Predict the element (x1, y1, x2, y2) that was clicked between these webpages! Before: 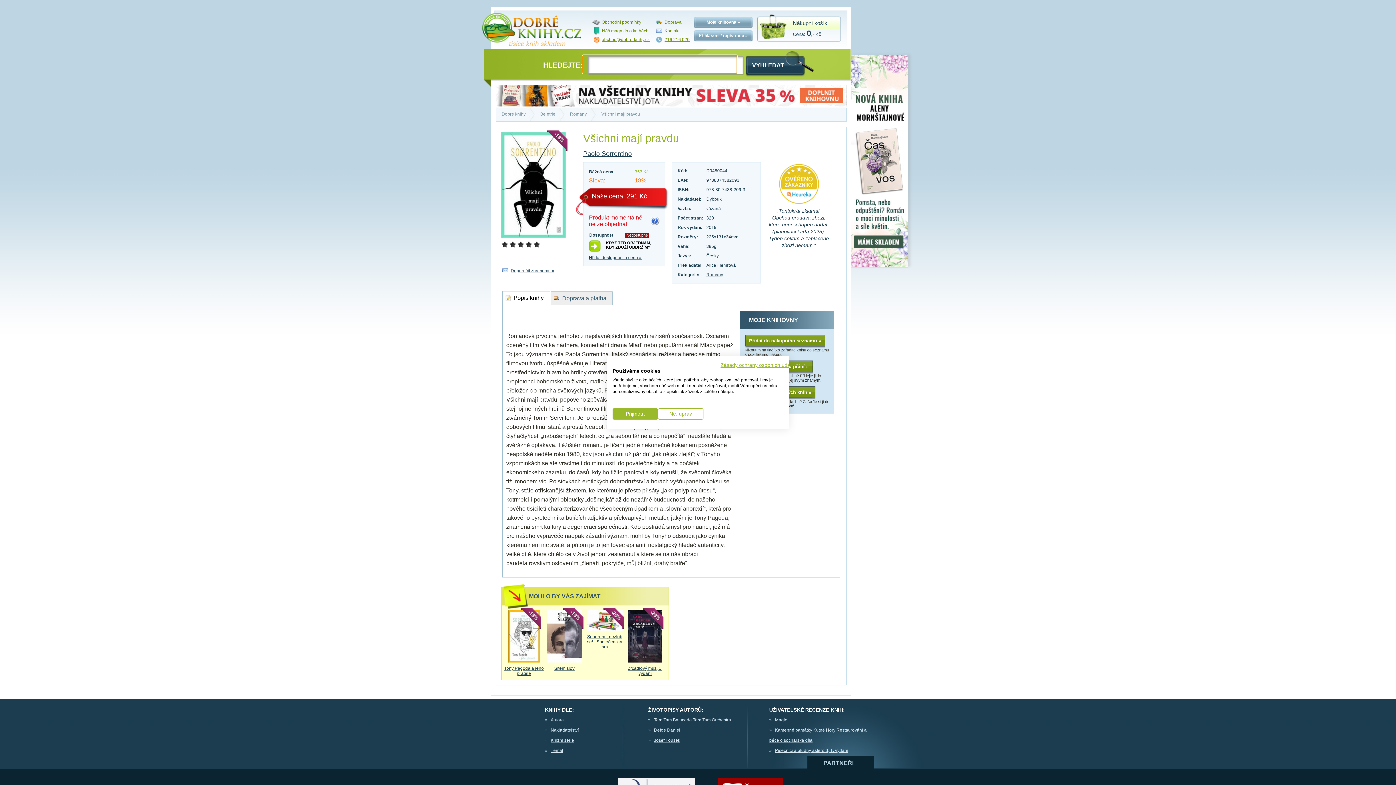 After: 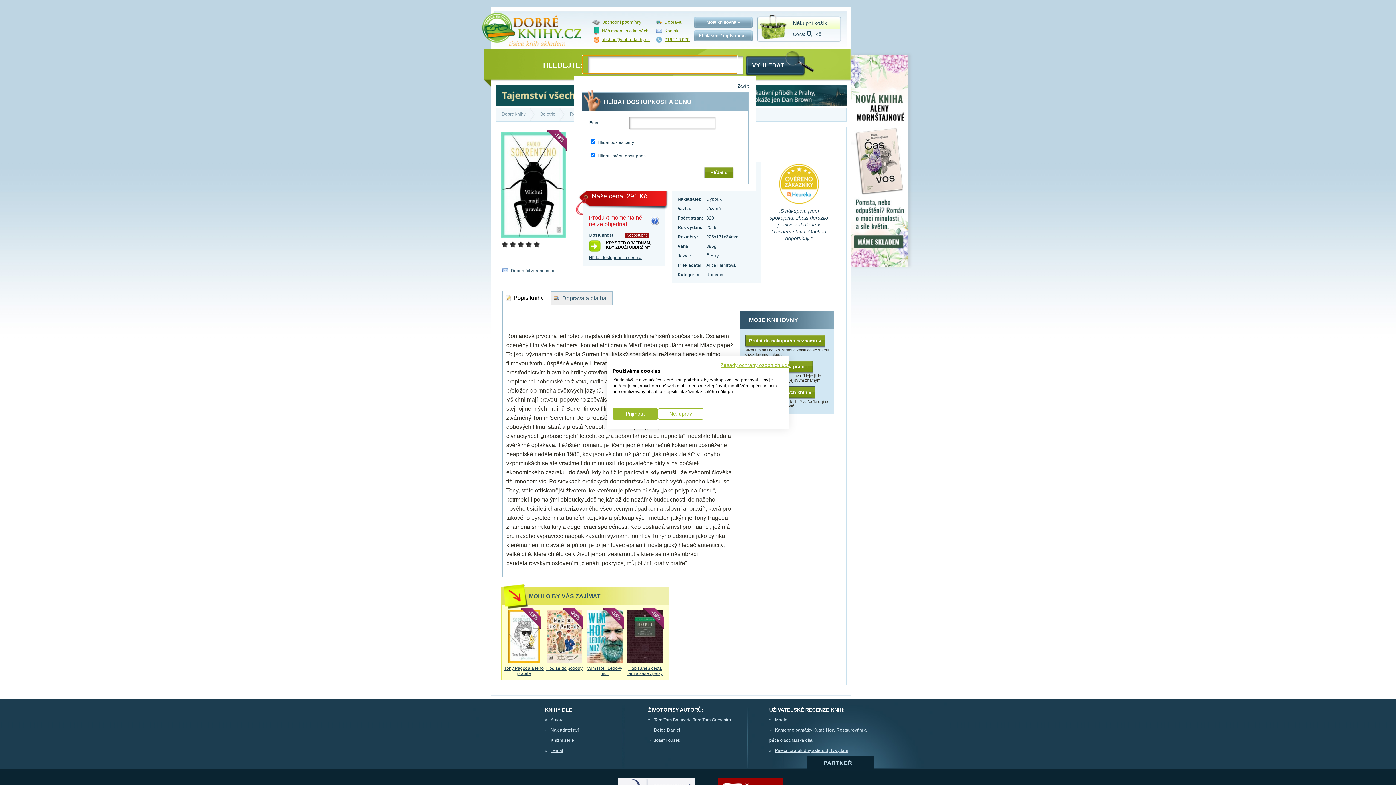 Action: label: Produkt momentálně nelze objednat bbox: (589, 214, 659, 227)